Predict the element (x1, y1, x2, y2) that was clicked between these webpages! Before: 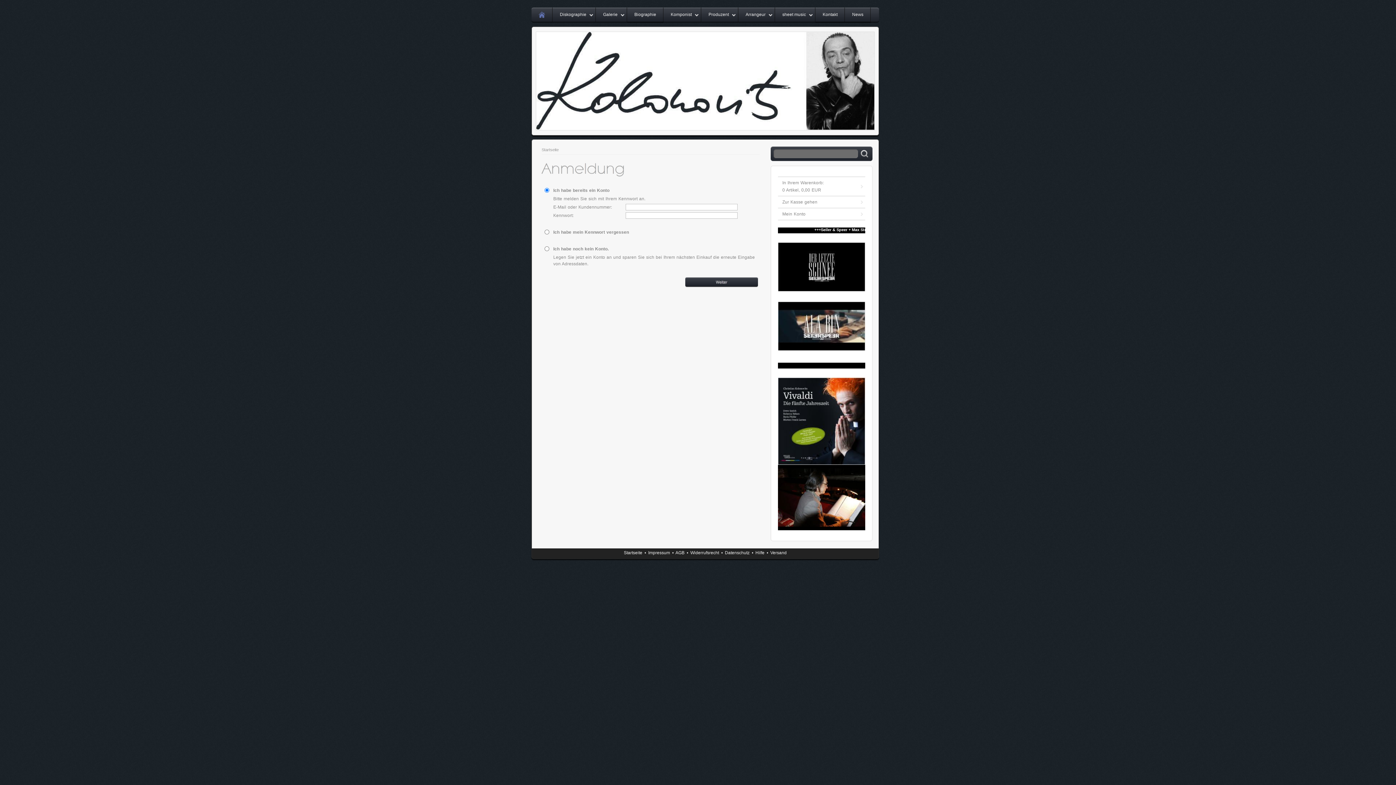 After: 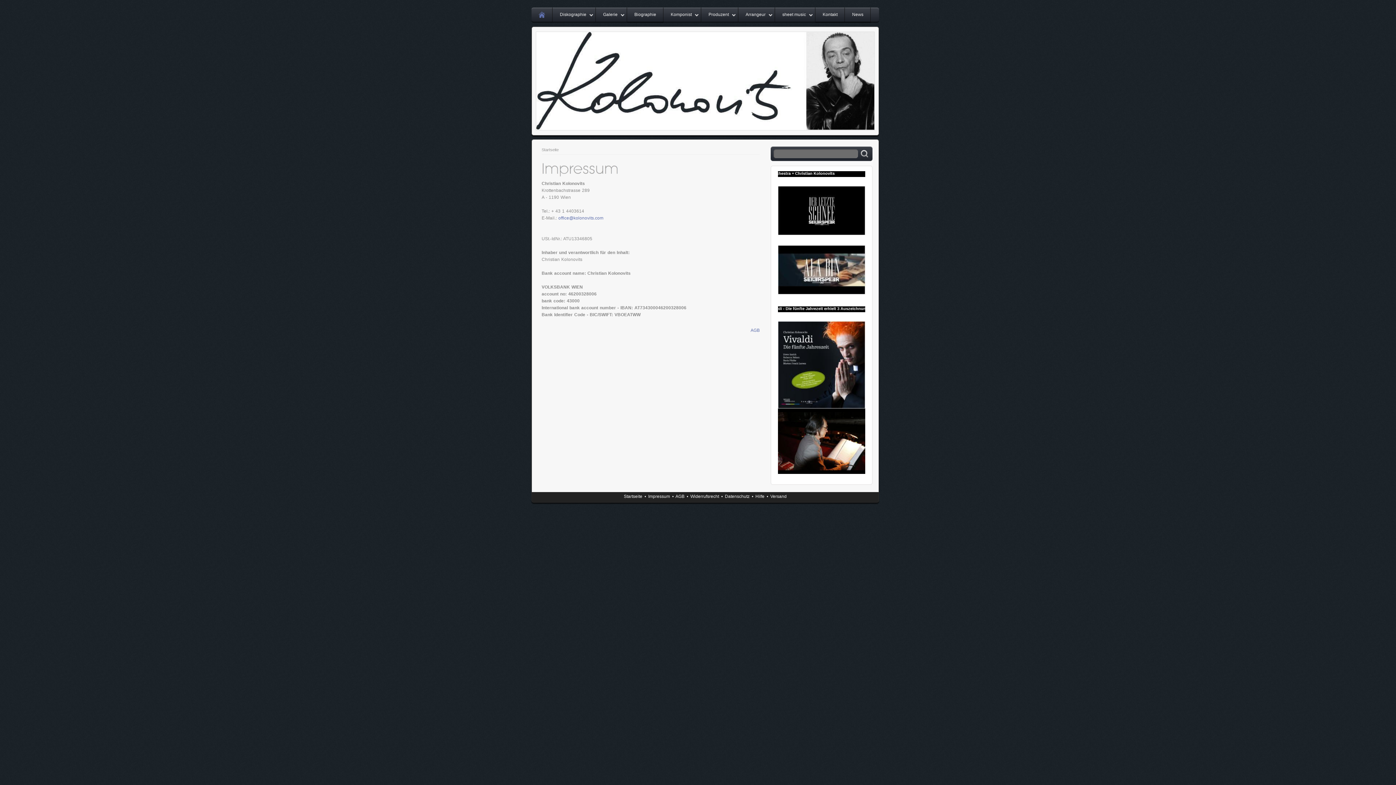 Action: label: Impressum bbox: (648, 550, 670, 555)